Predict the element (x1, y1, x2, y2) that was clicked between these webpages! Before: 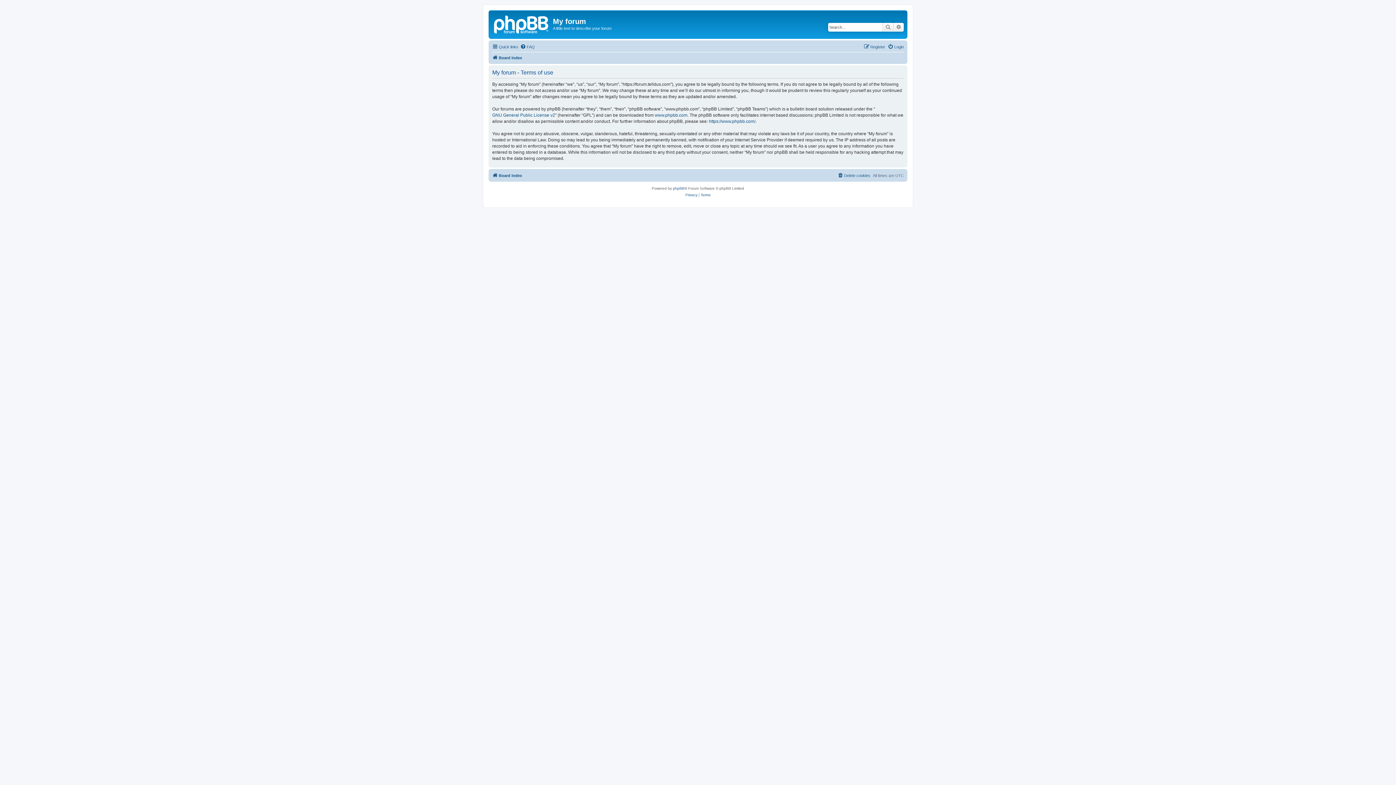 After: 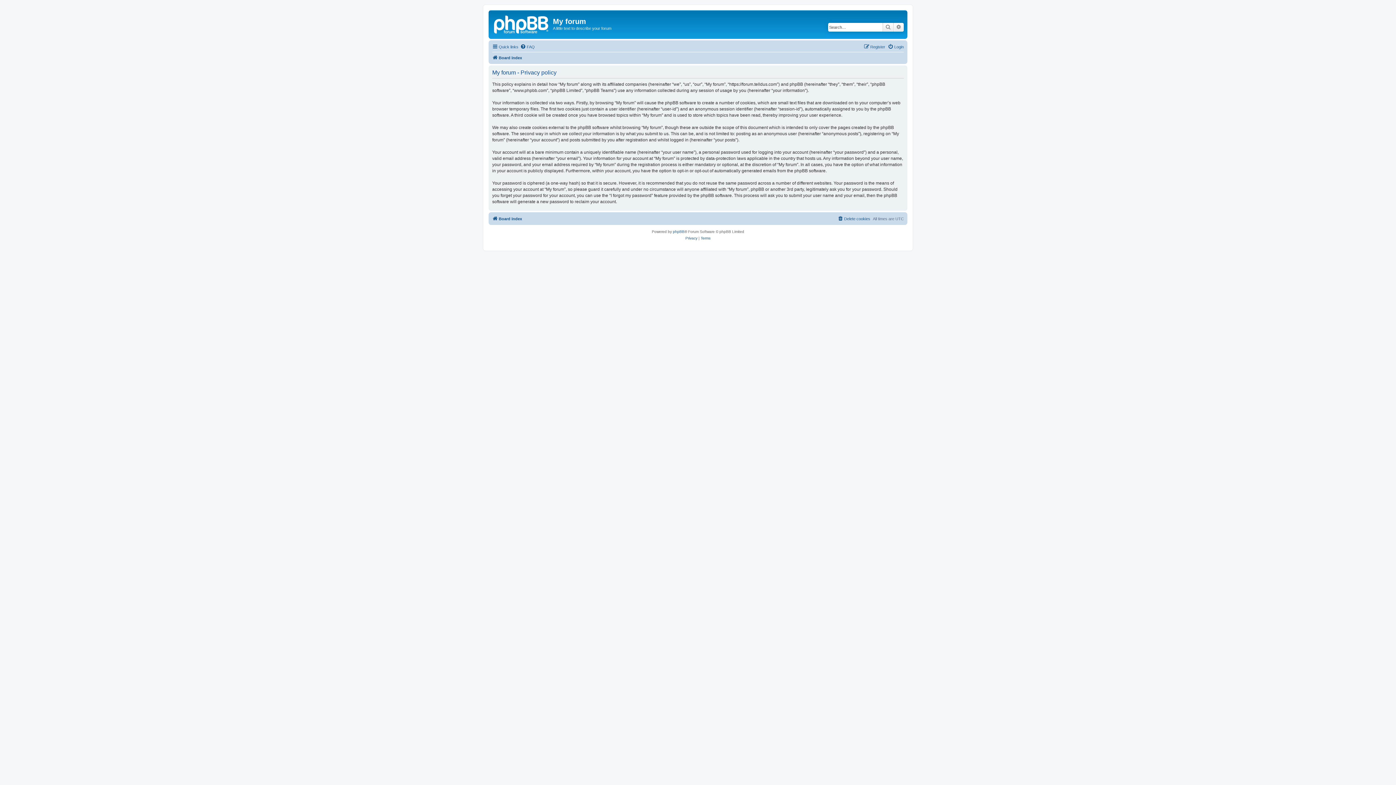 Action: bbox: (685, 191, 697, 198) label: Privacy